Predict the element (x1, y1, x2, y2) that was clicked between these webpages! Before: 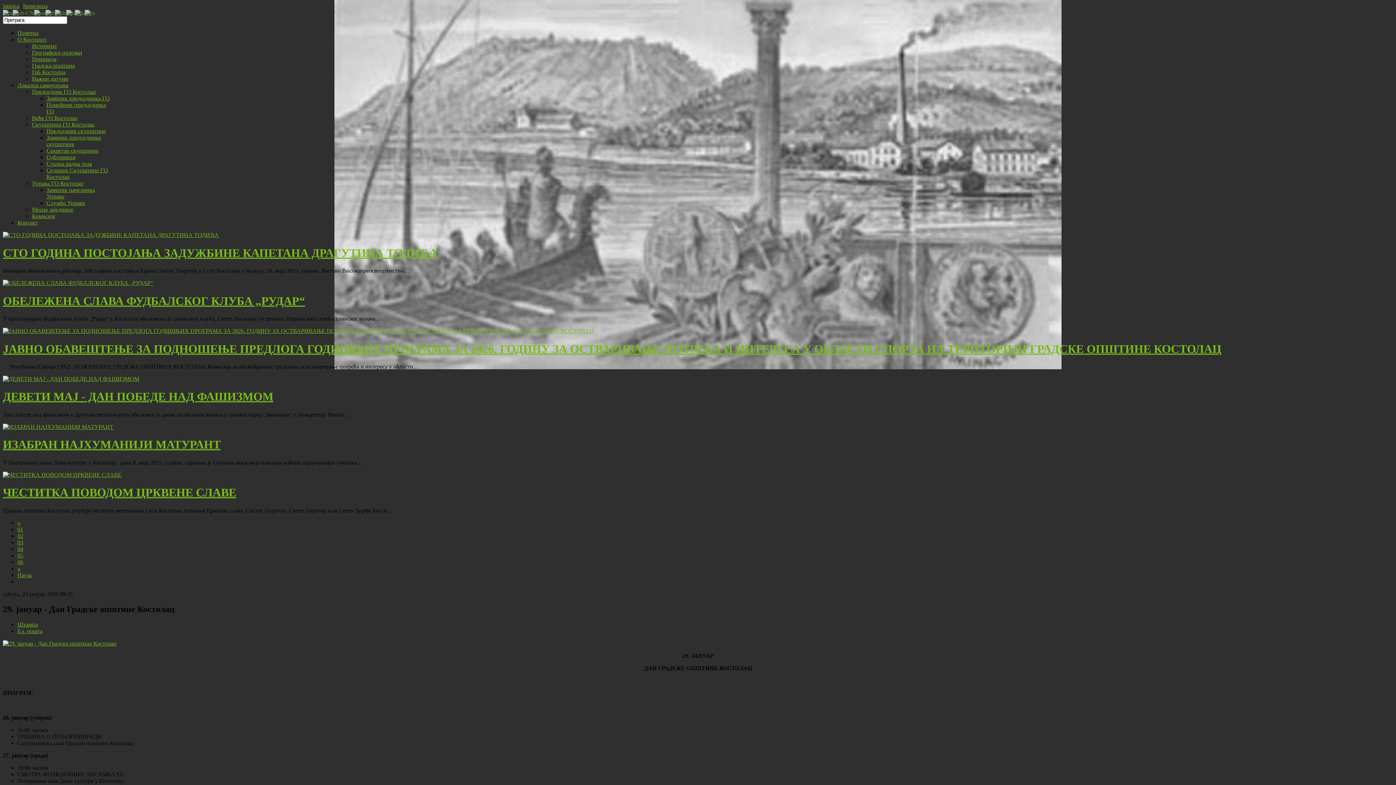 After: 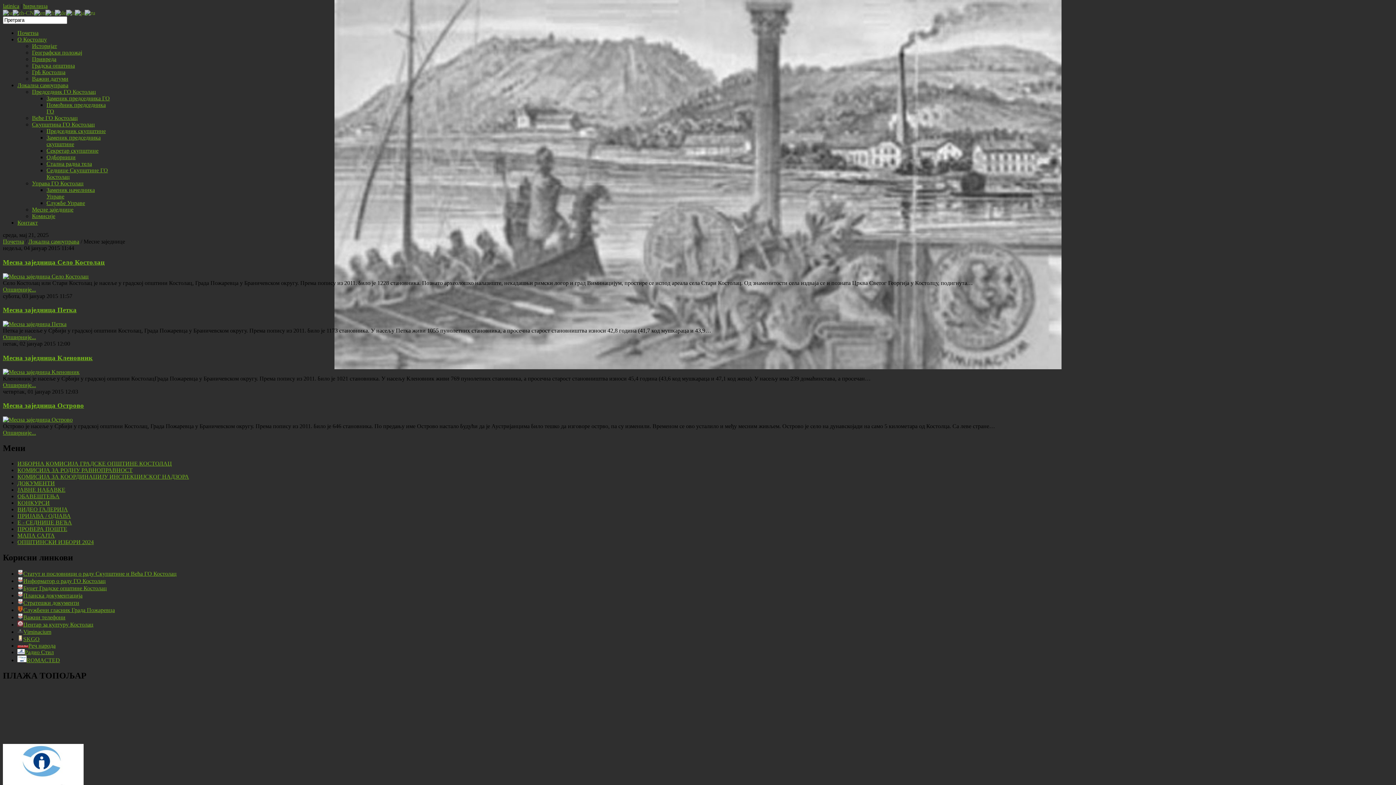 Action: bbox: (32, 206, 73, 212) label: Месне заједнице